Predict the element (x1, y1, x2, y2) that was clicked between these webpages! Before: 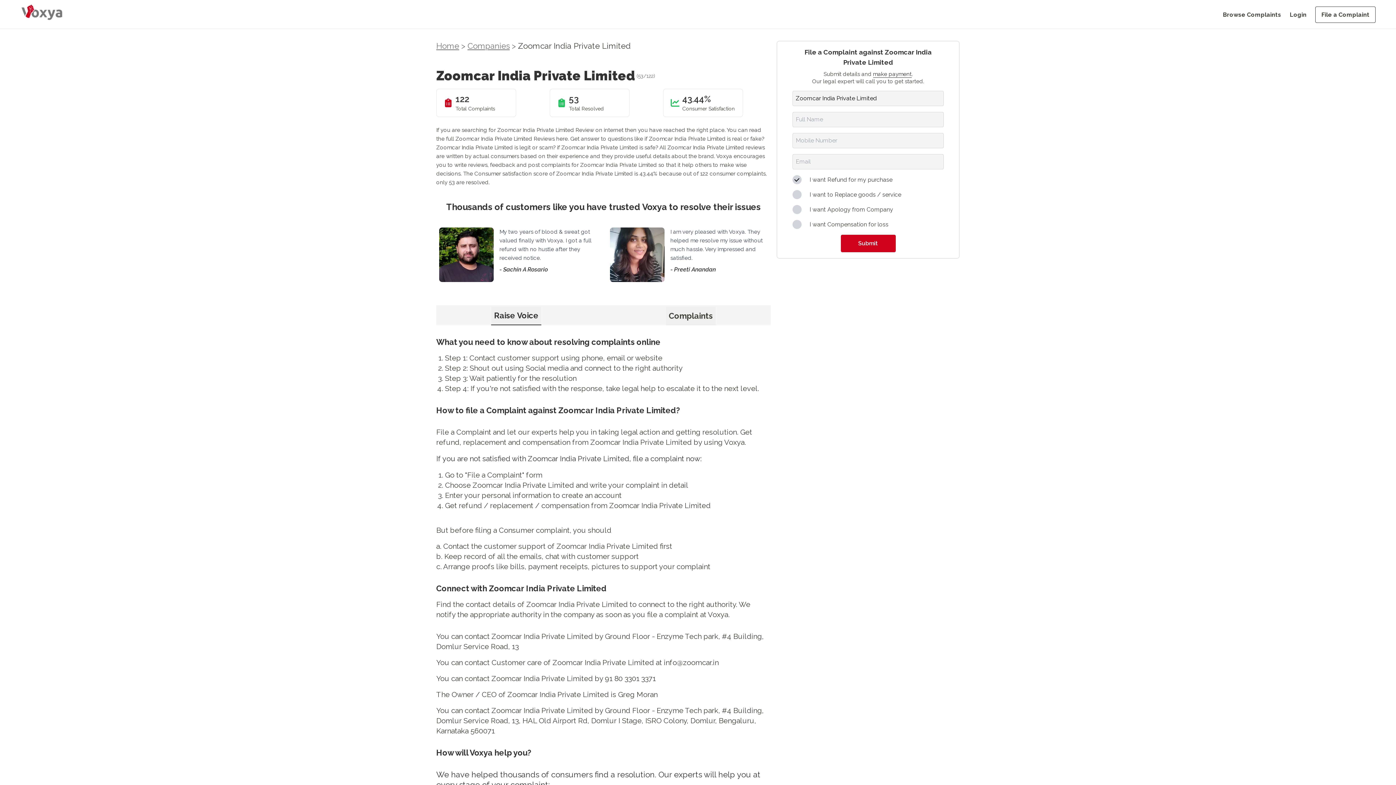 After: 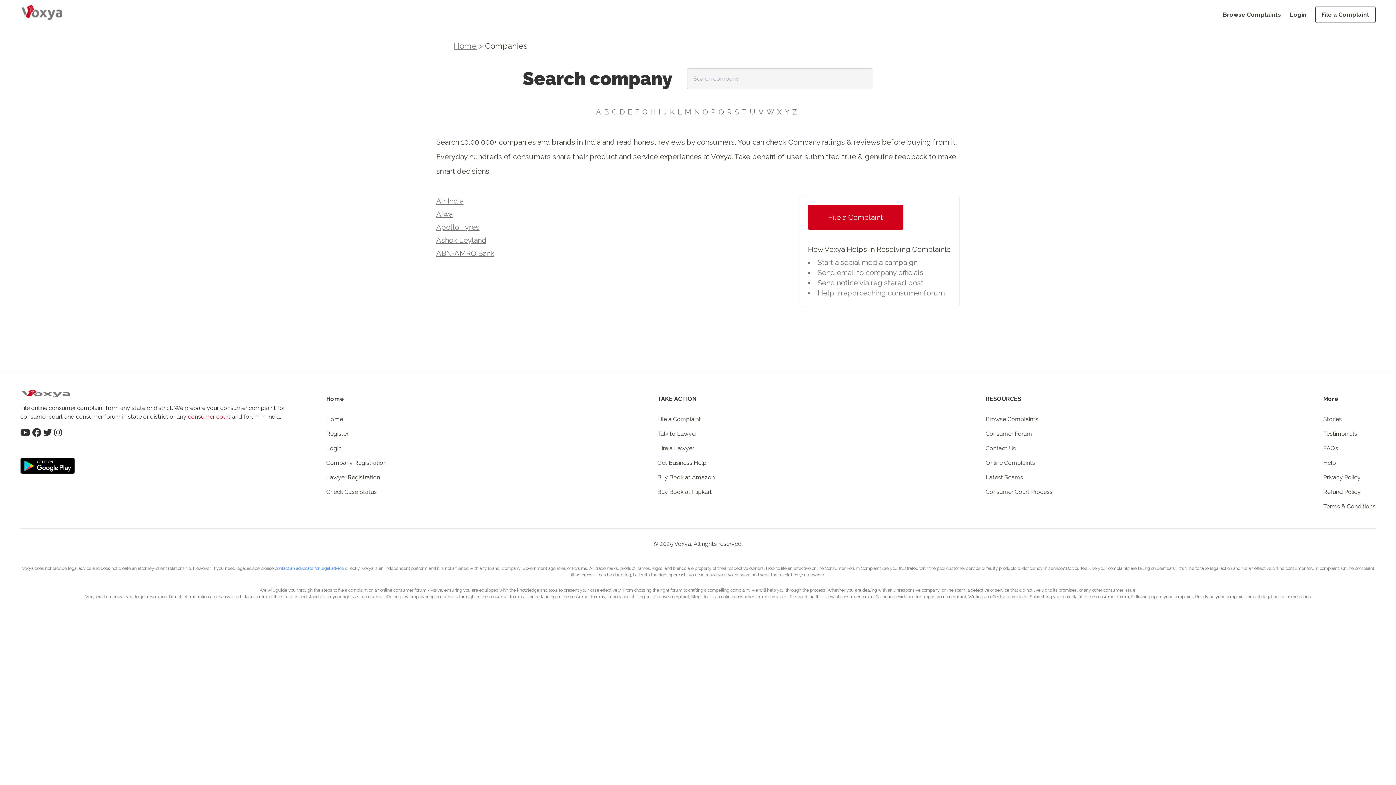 Action: label: Companies bbox: (467, 41, 509, 50)